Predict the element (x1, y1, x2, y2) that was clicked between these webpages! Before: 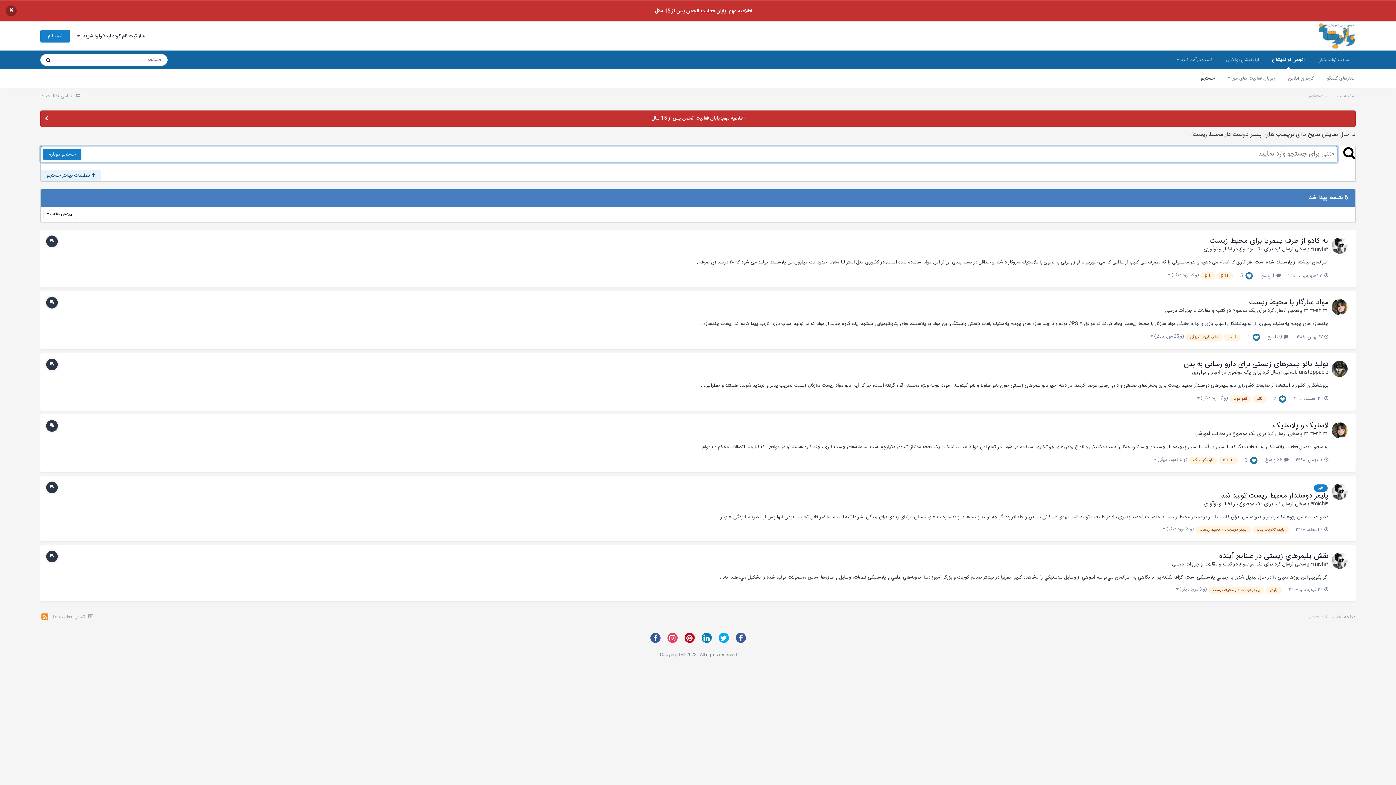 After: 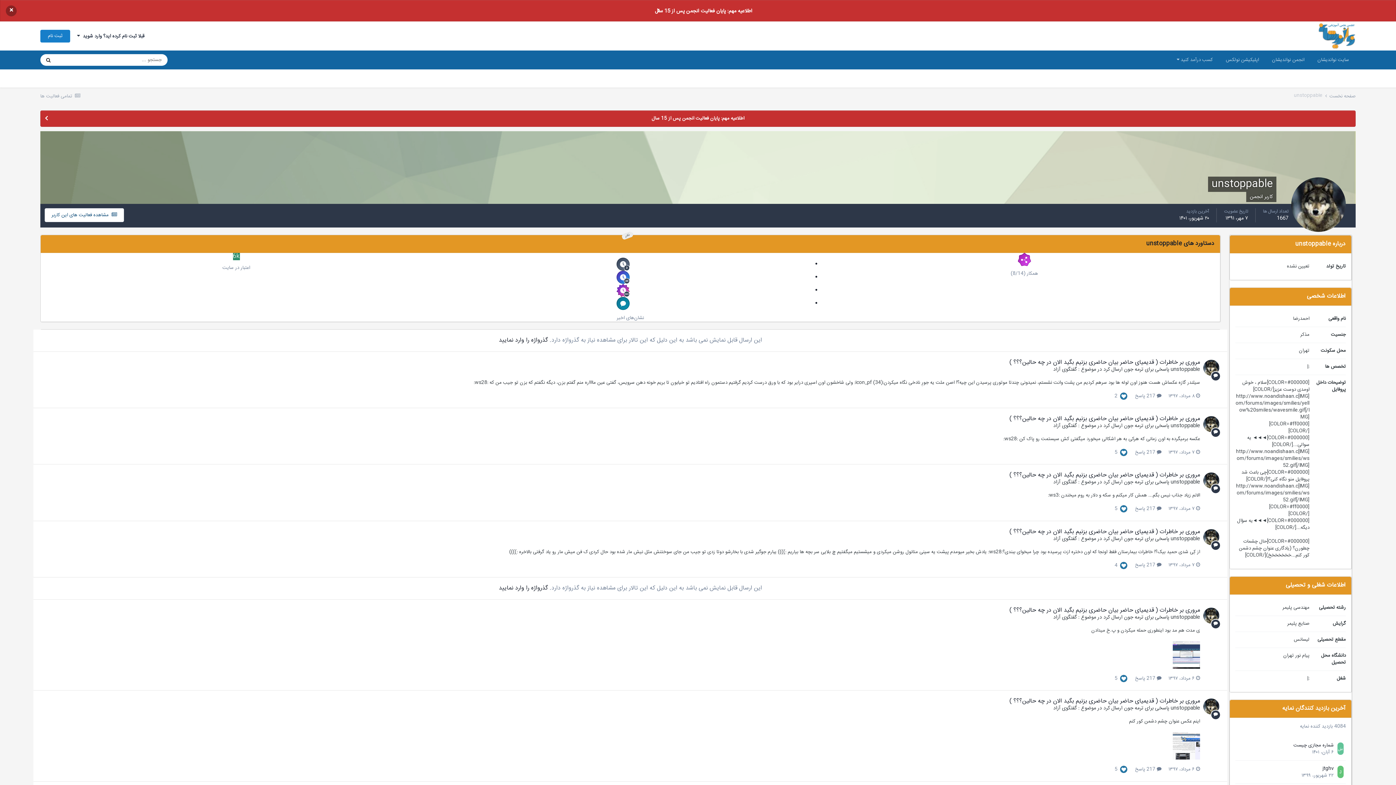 Action: label: unstoppable bbox: (1299, 368, 1328, 376)